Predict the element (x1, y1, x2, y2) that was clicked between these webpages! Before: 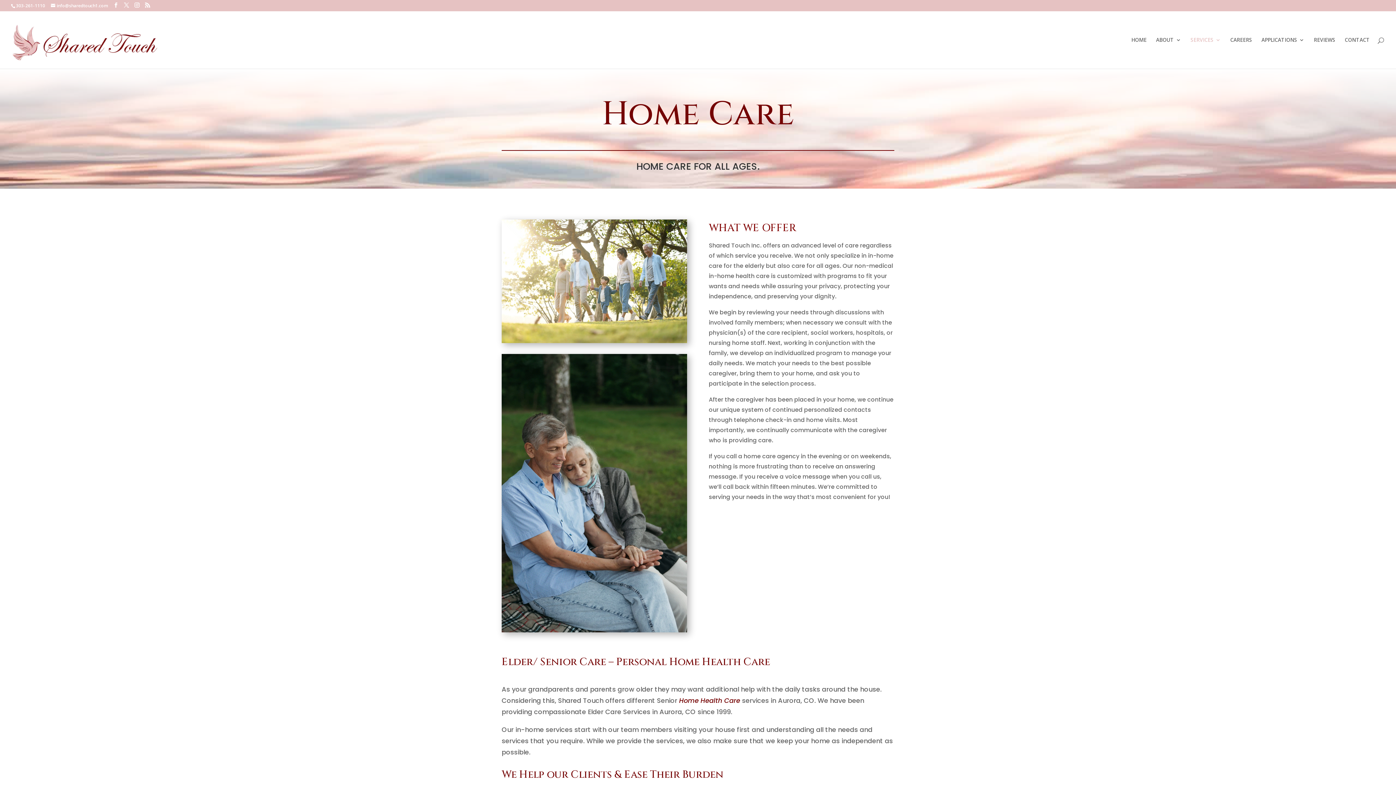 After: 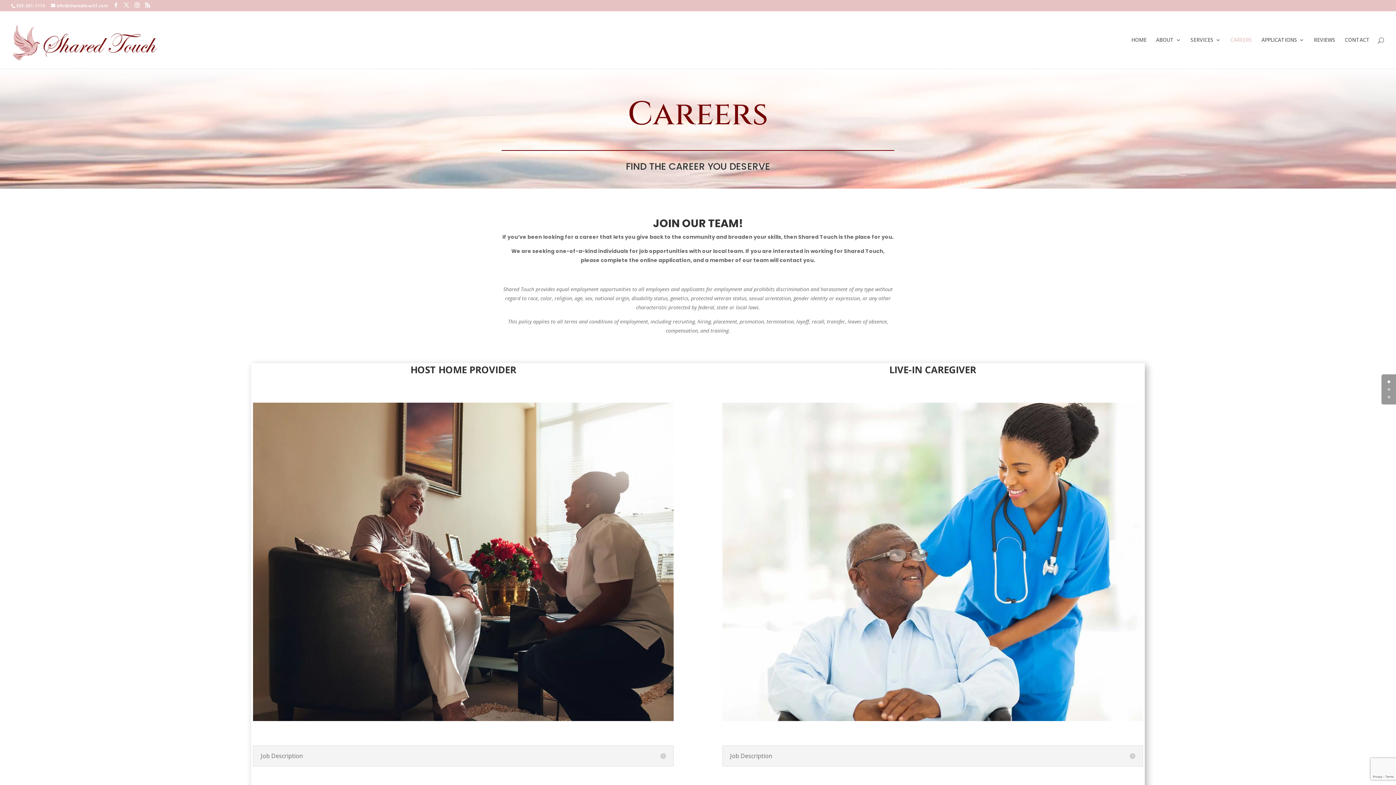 Action: label: CAREERS bbox: (1230, 37, 1252, 68)